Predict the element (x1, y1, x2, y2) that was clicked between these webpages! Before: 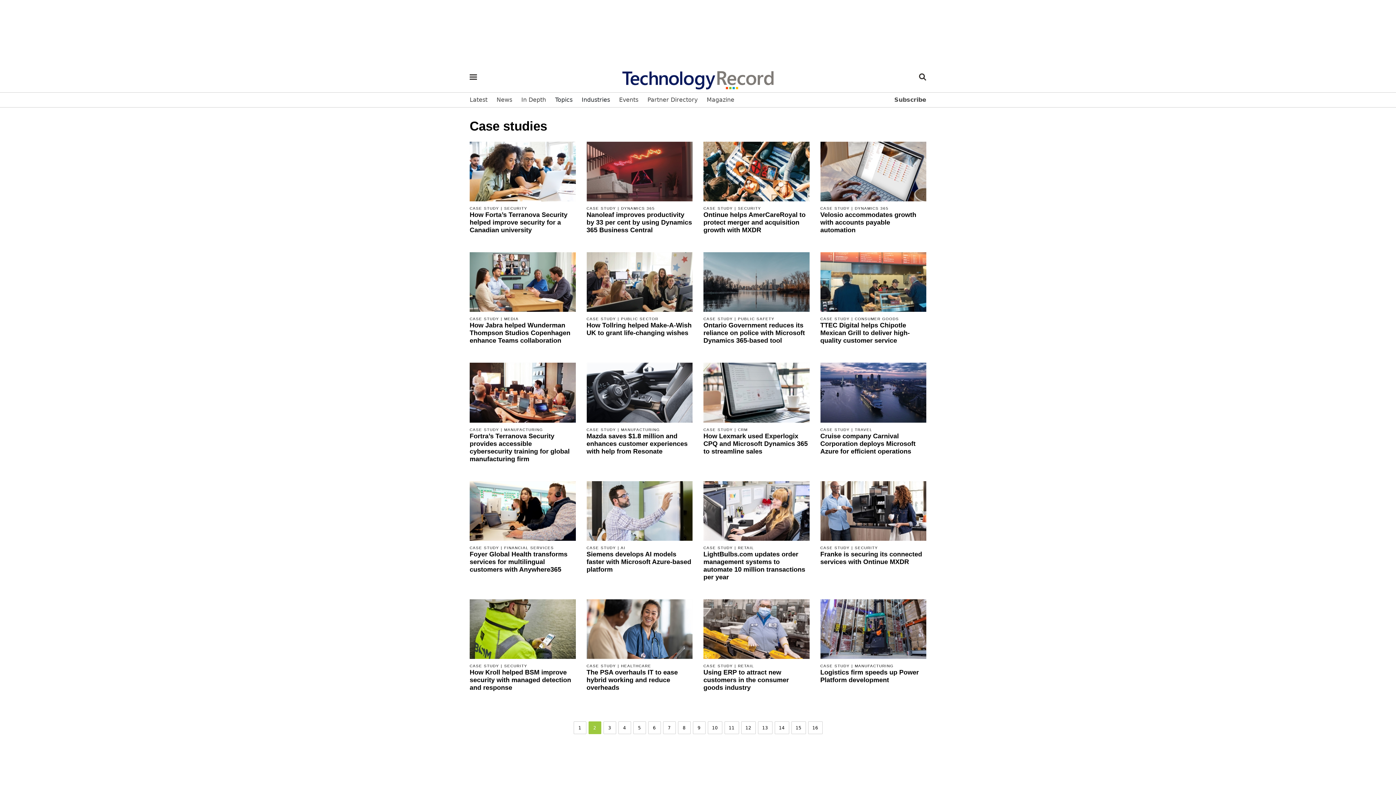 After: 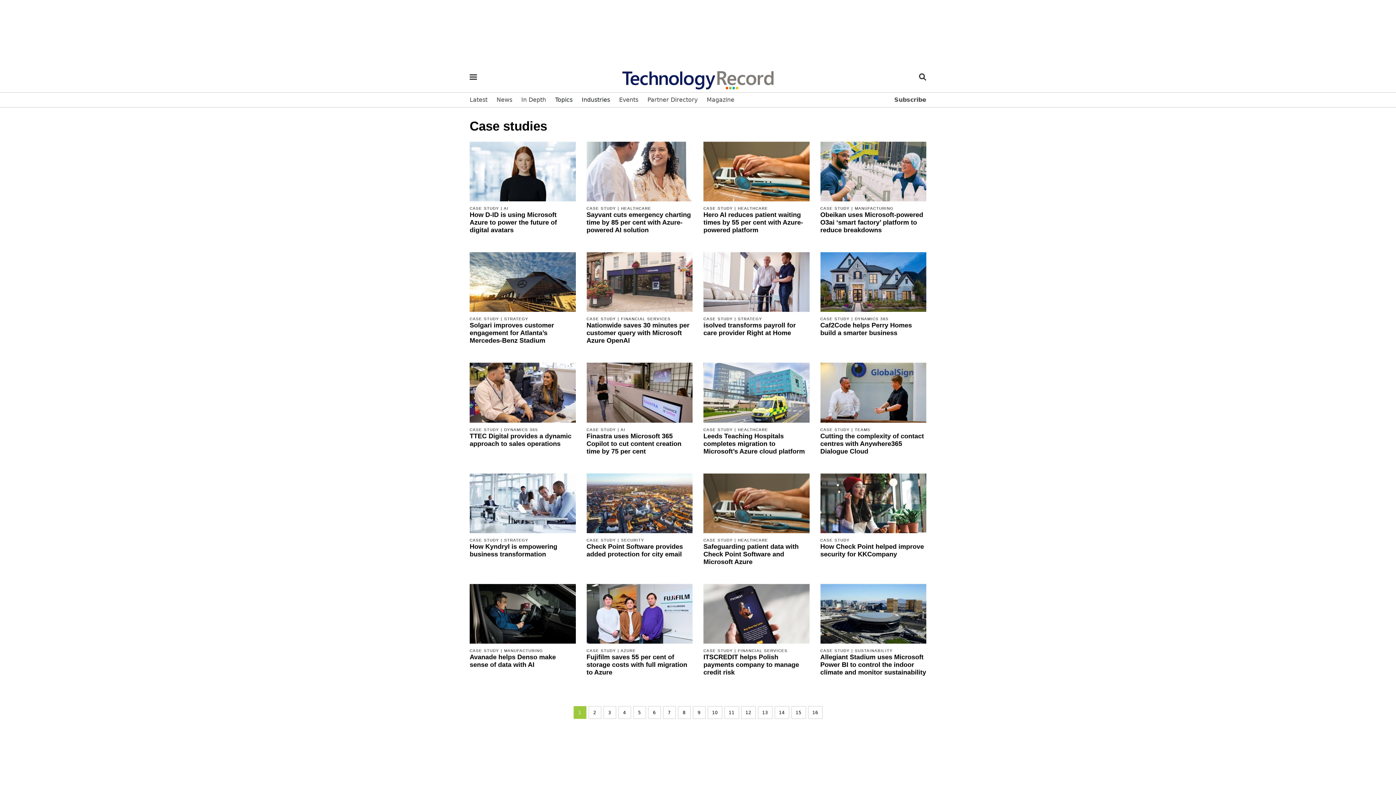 Action: label: CASE STUDY bbox: (469, 317, 499, 321)